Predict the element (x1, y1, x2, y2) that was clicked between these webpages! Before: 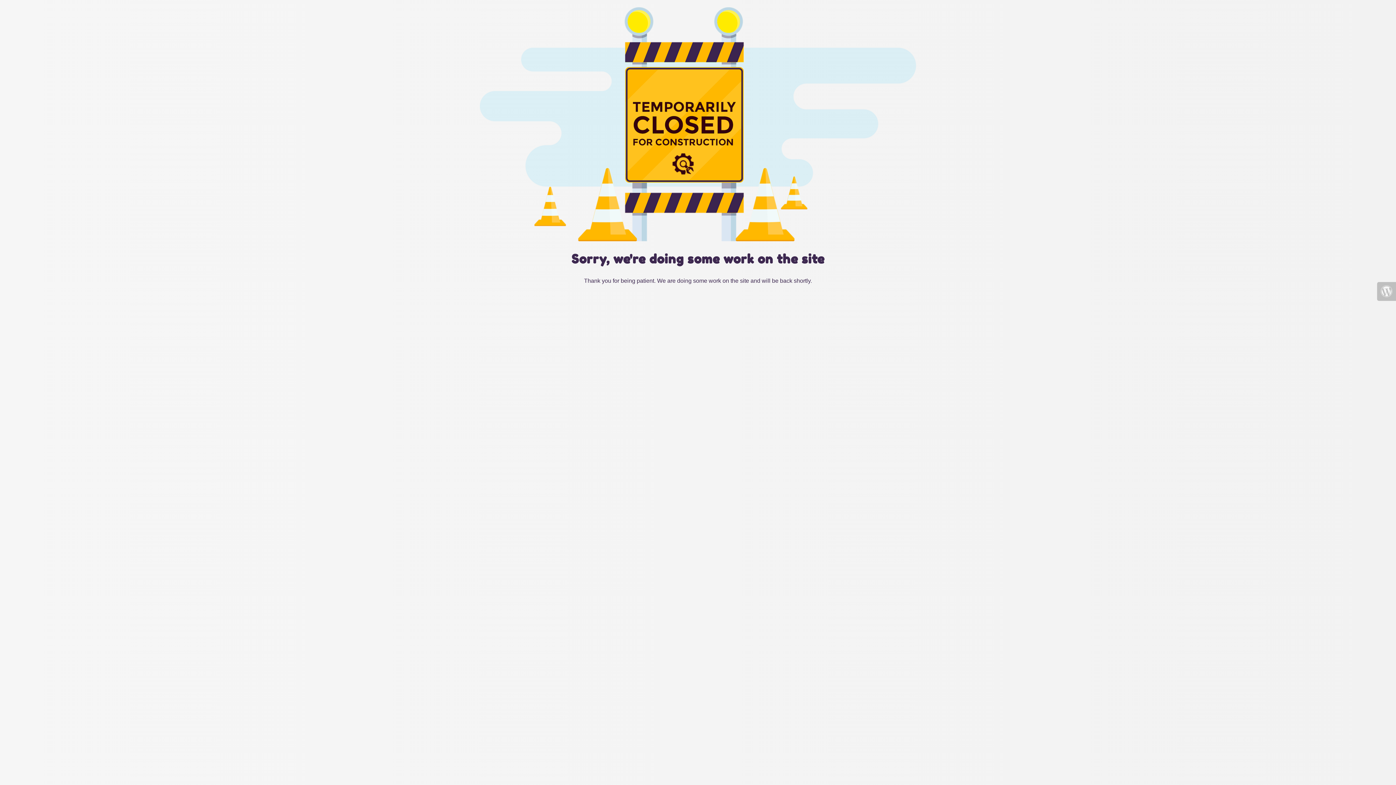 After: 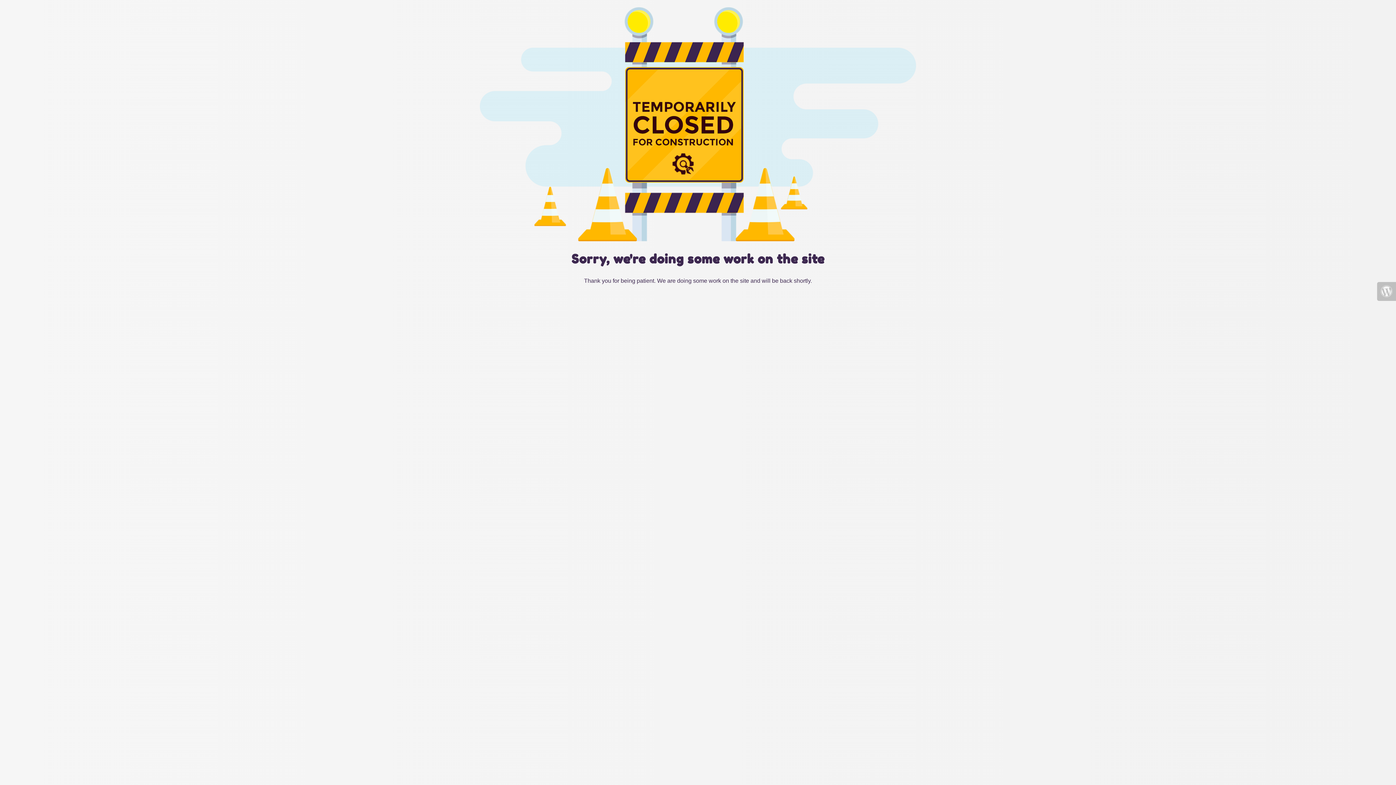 Action: bbox: (1377, 282, 1396, 301)